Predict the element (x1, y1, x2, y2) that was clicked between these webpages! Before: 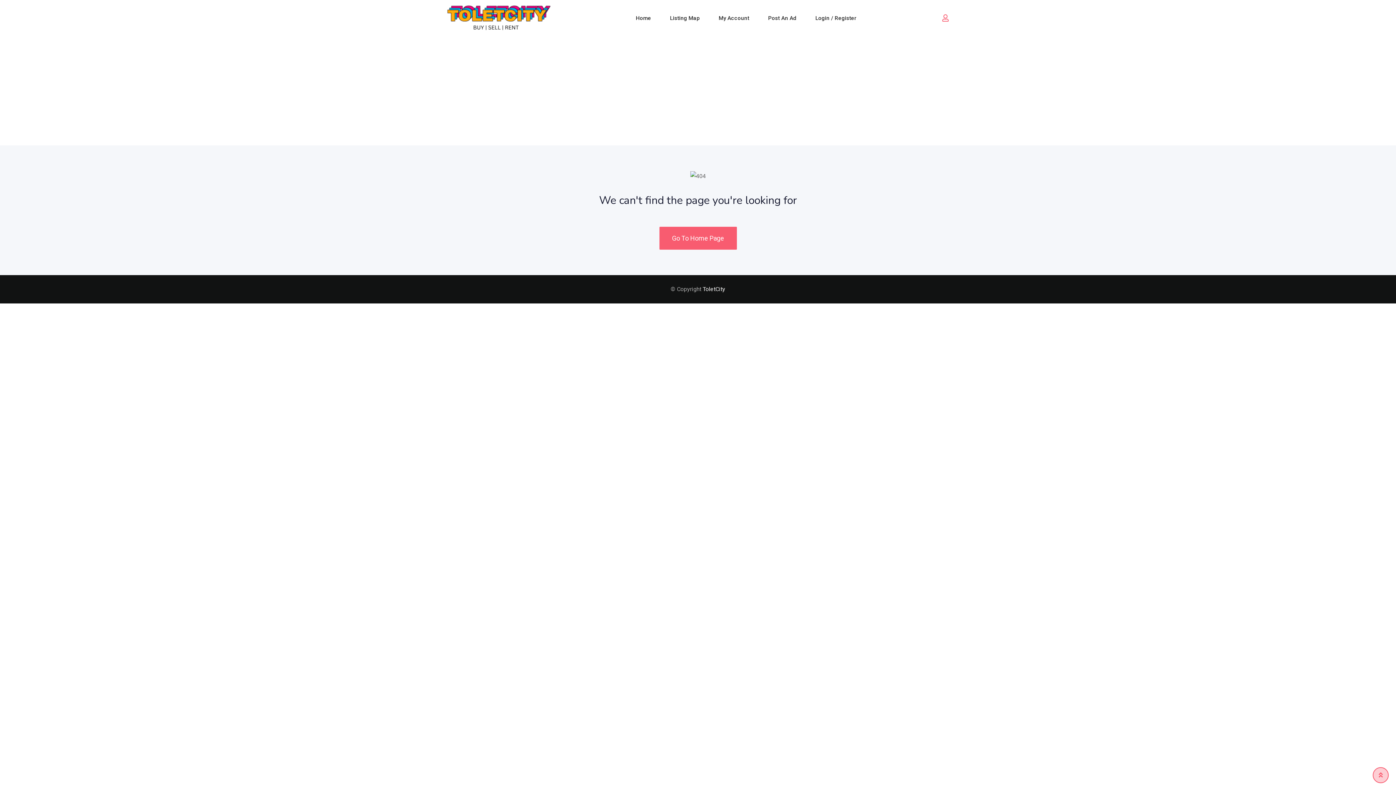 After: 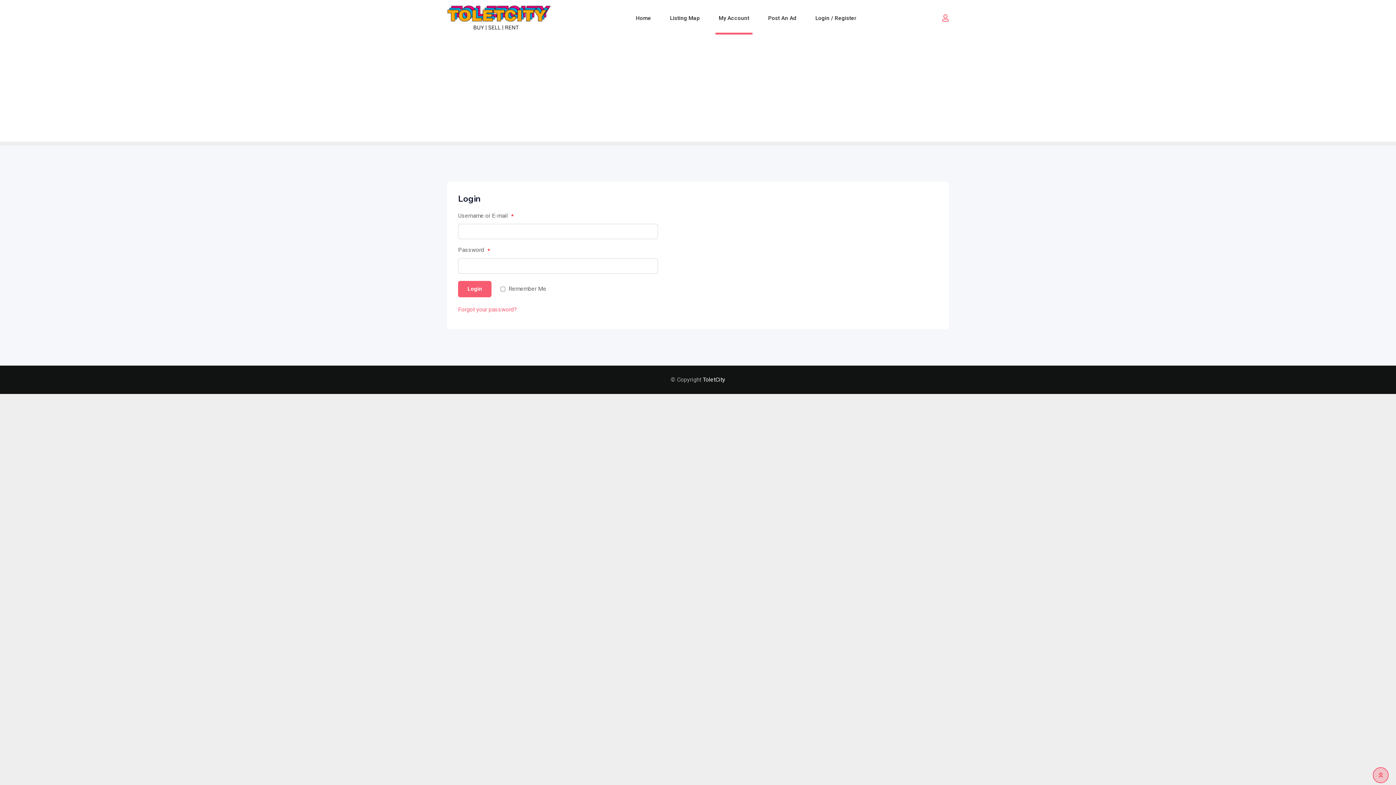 Action: bbox: (942, 14, 949, 21)